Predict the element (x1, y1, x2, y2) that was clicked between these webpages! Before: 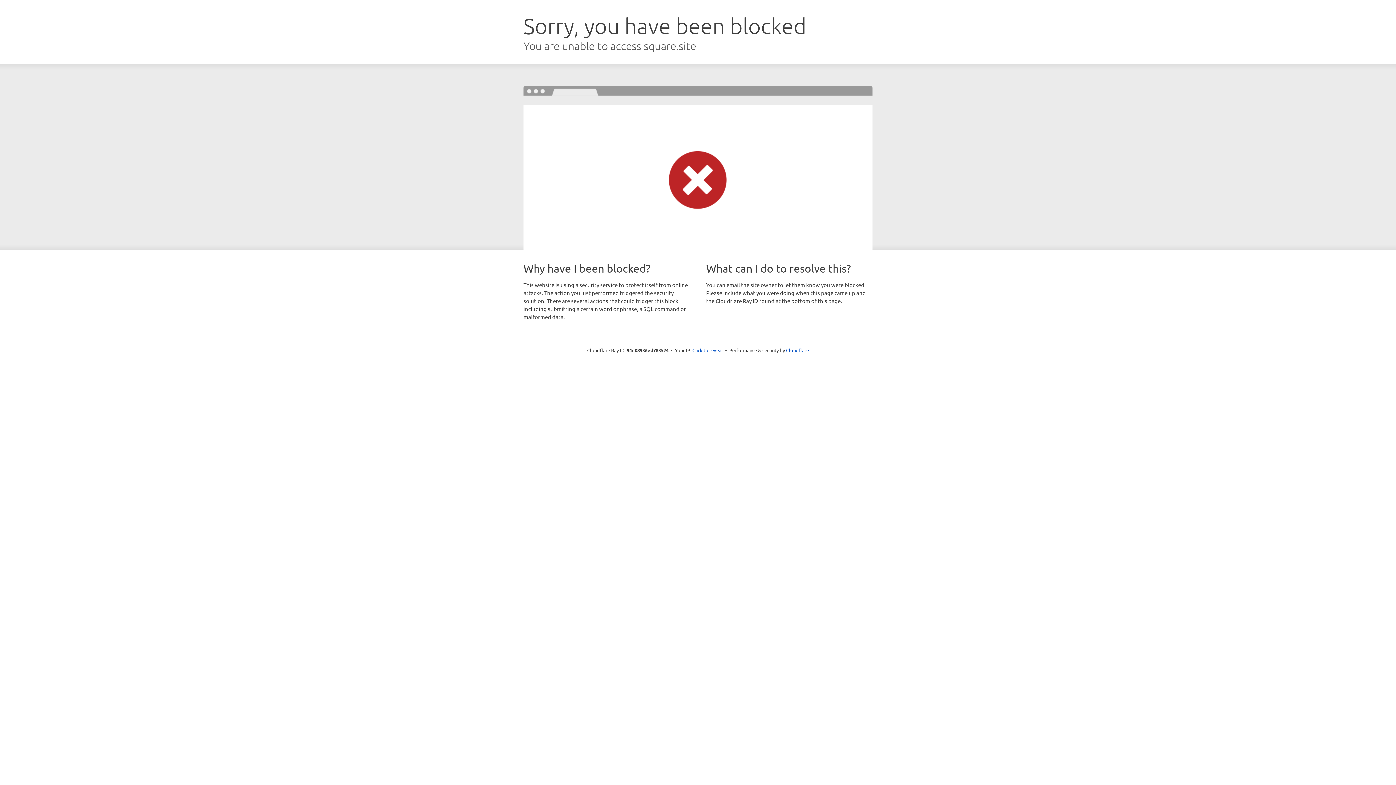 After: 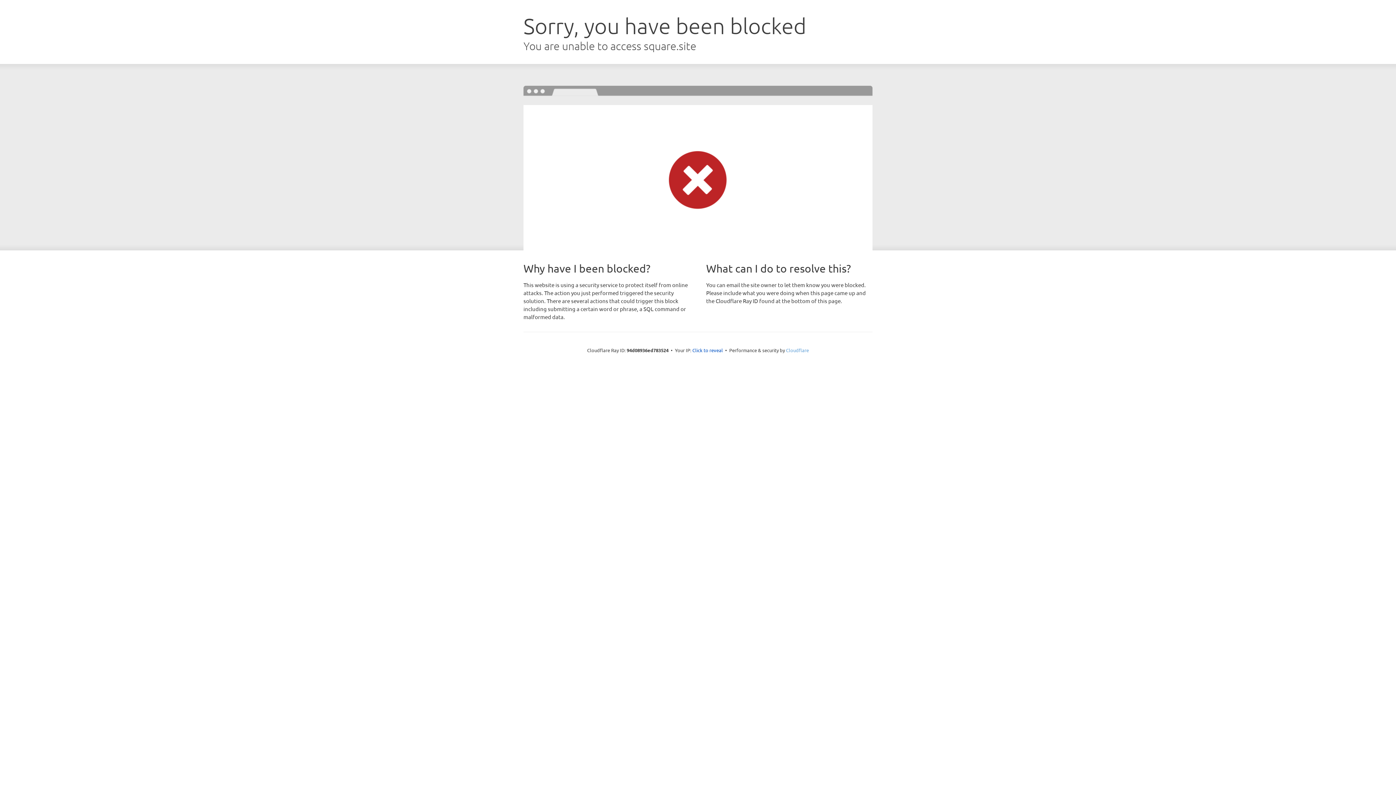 Action: bbox: (786, 347, 809, 353) label: Cloudflare